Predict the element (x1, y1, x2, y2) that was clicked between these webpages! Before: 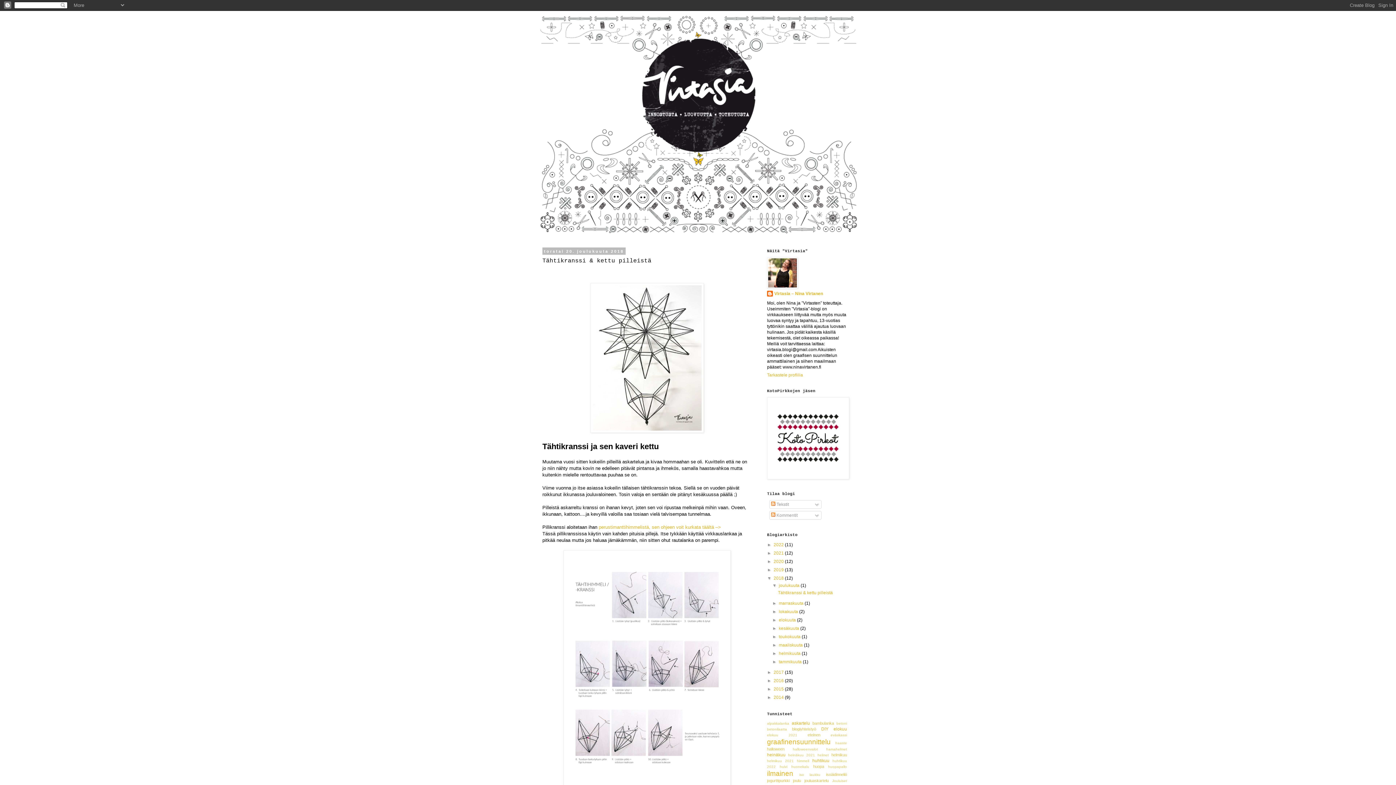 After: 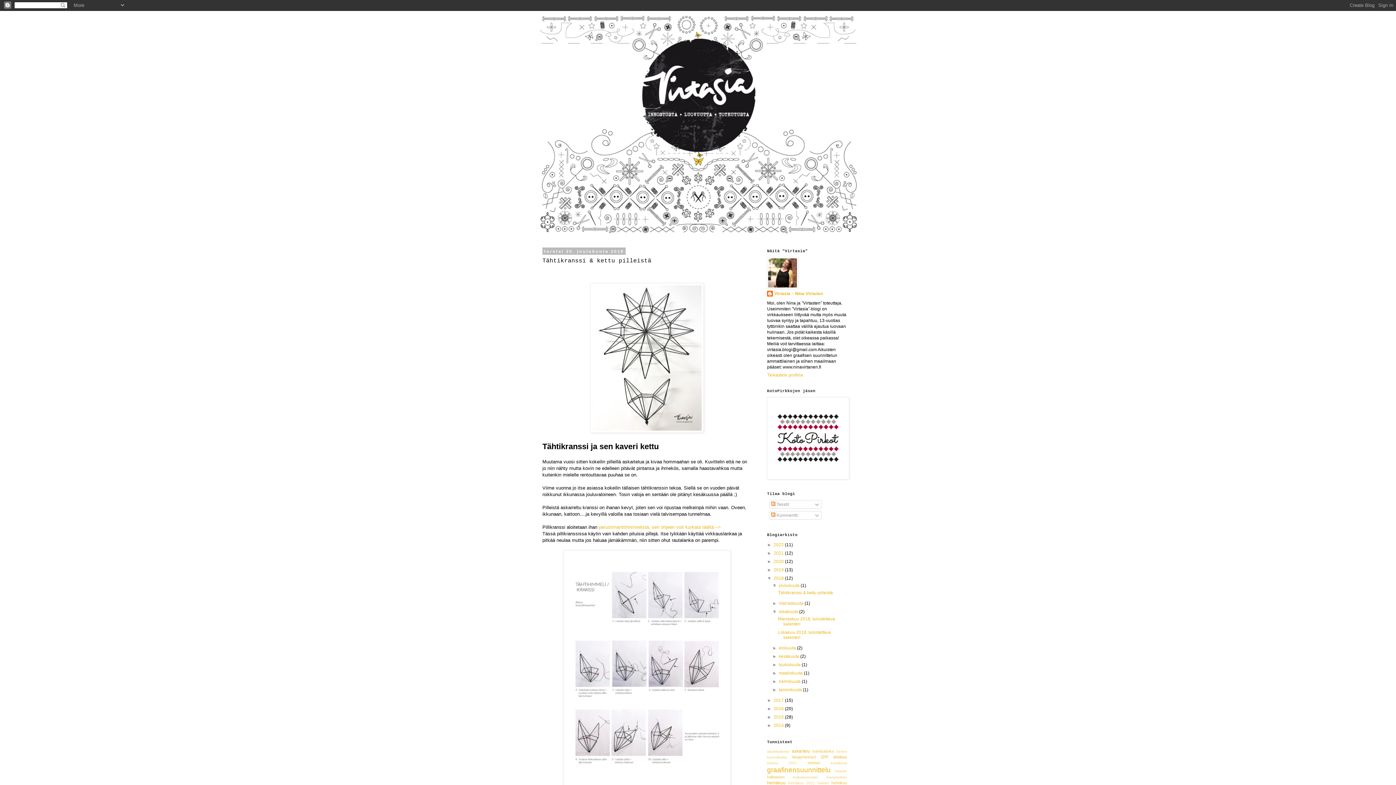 Action: bbox: (772, 609, 779, 614) label: ►  